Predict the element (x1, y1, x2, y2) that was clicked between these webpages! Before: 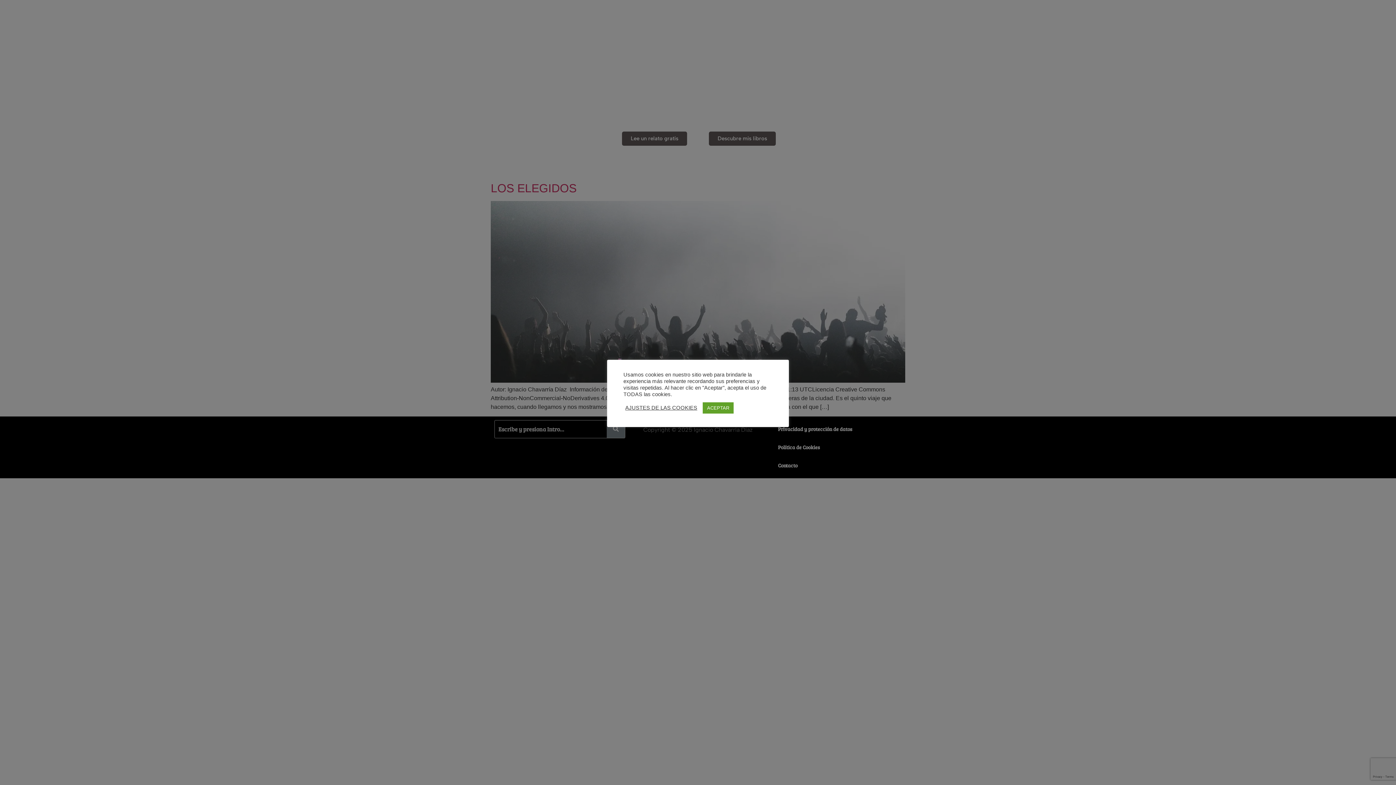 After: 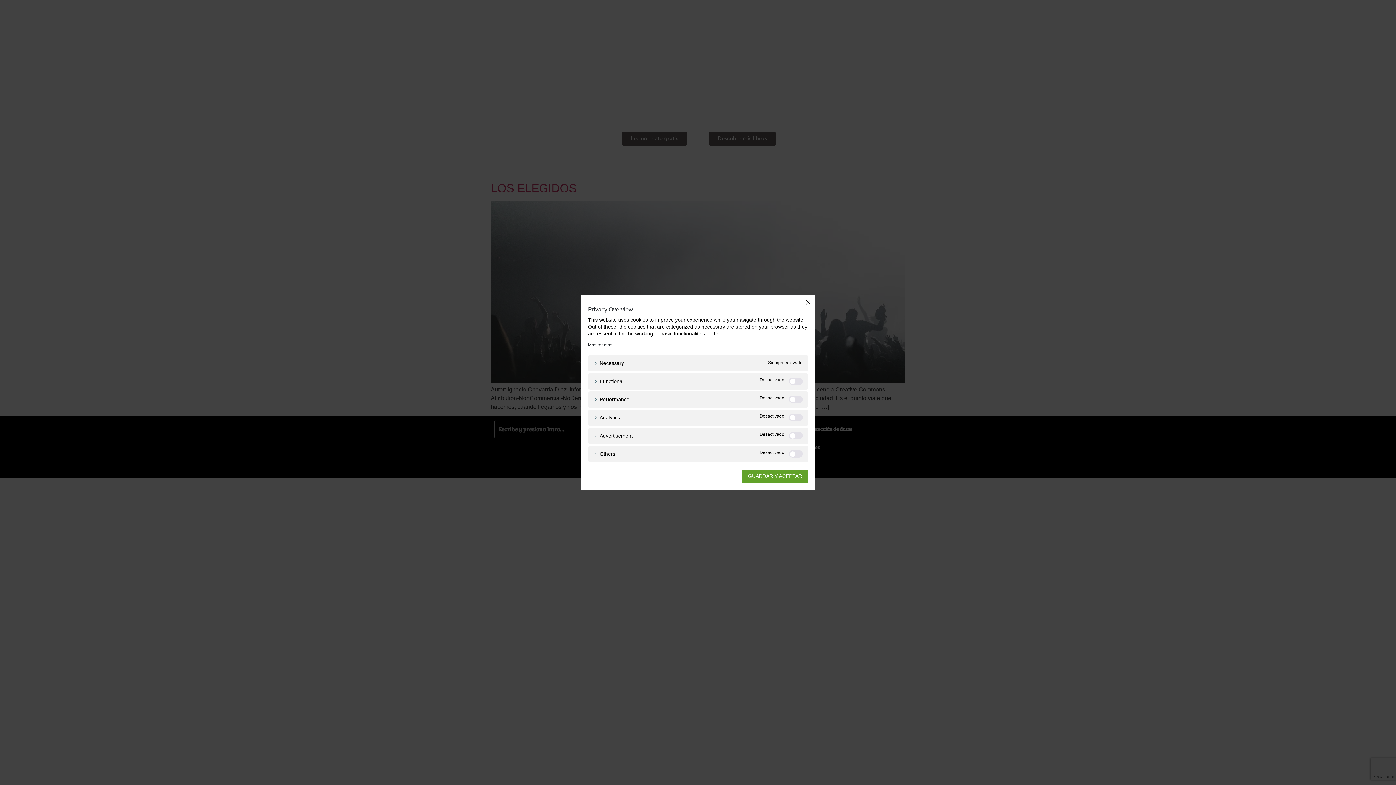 Action: label: AJUSTES DE LAS COOKIES bbox: (625, 404, 697, 411)